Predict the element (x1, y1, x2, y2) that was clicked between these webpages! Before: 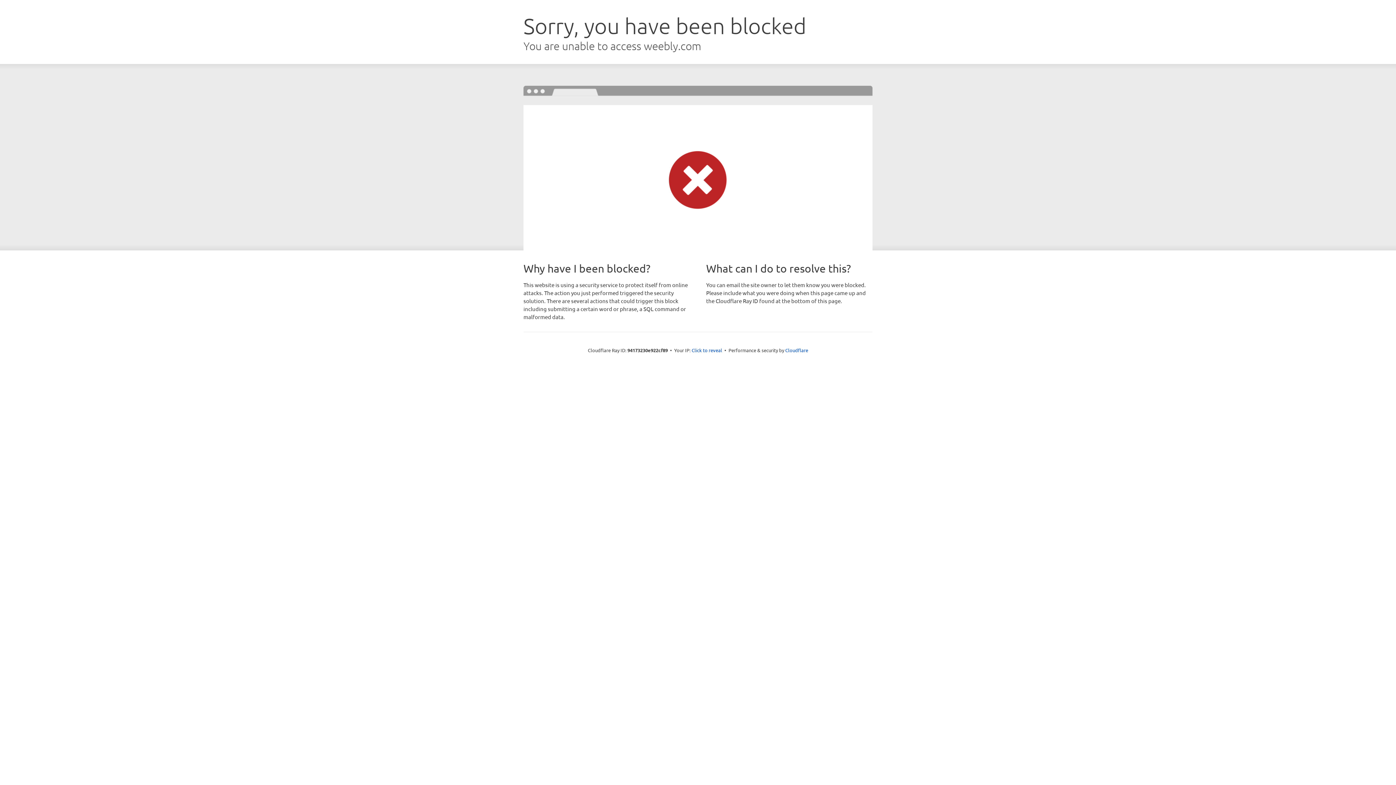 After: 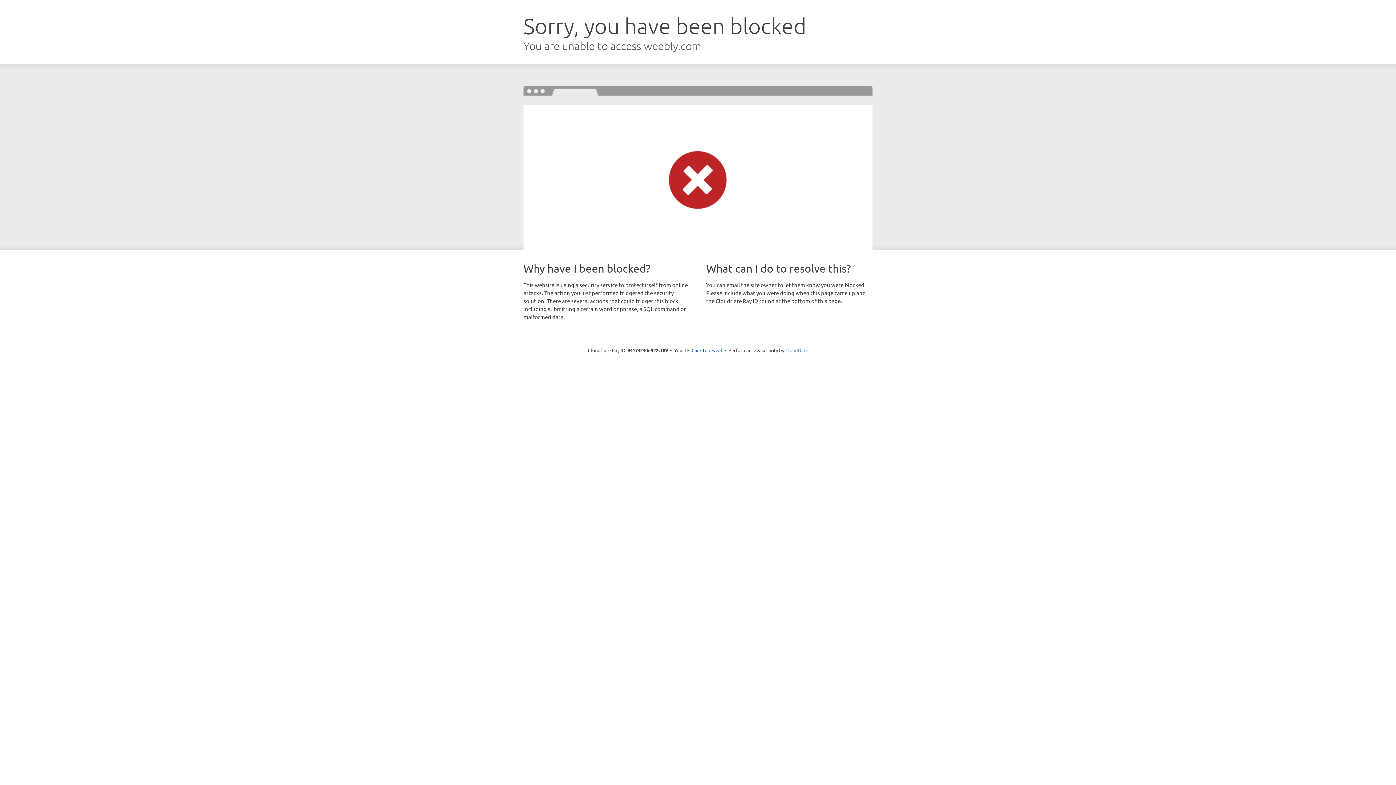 Action: bbox: (785, 347, 808, 353) label: Cloudflare